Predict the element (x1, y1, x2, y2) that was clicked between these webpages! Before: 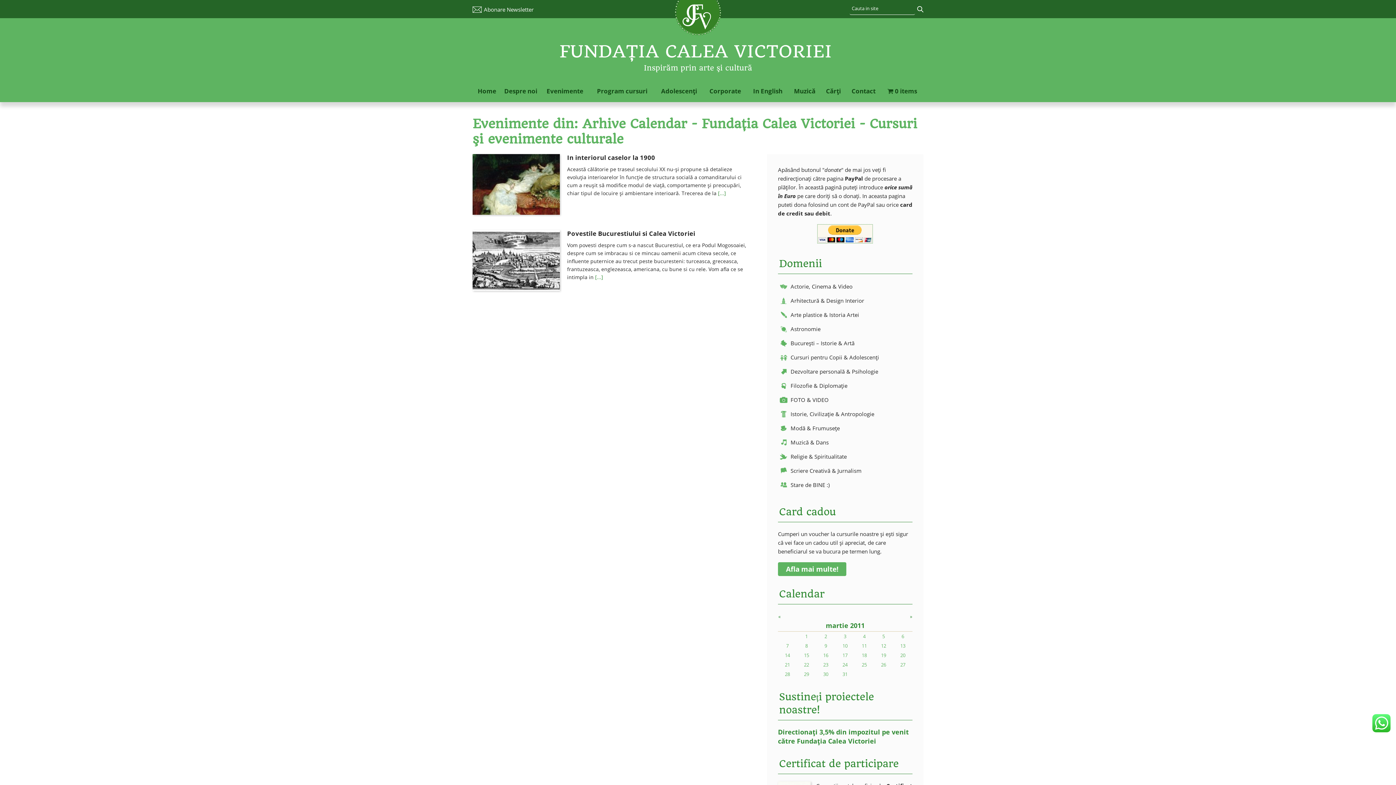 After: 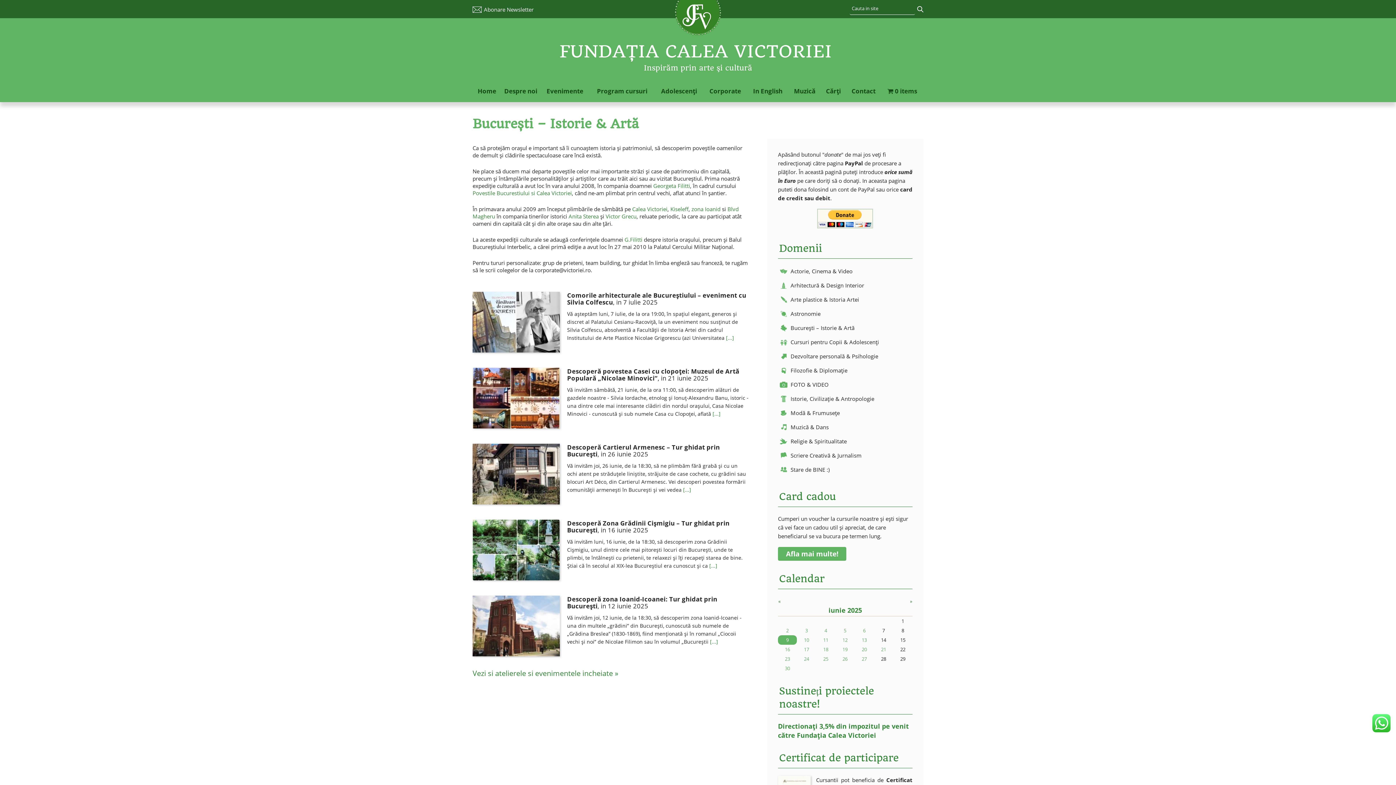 Action: label: București – Istorie & Artă bbox: (790, 339, 854, 346)